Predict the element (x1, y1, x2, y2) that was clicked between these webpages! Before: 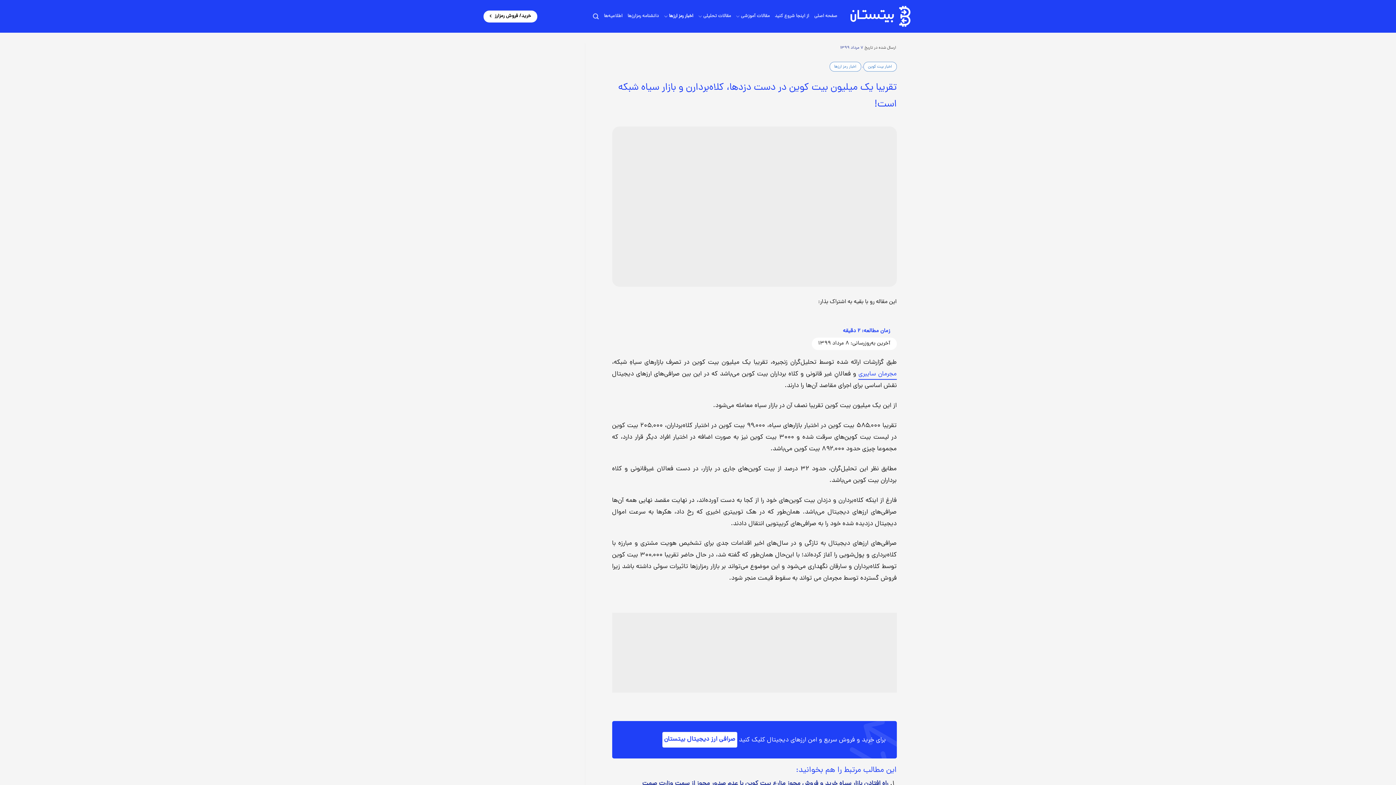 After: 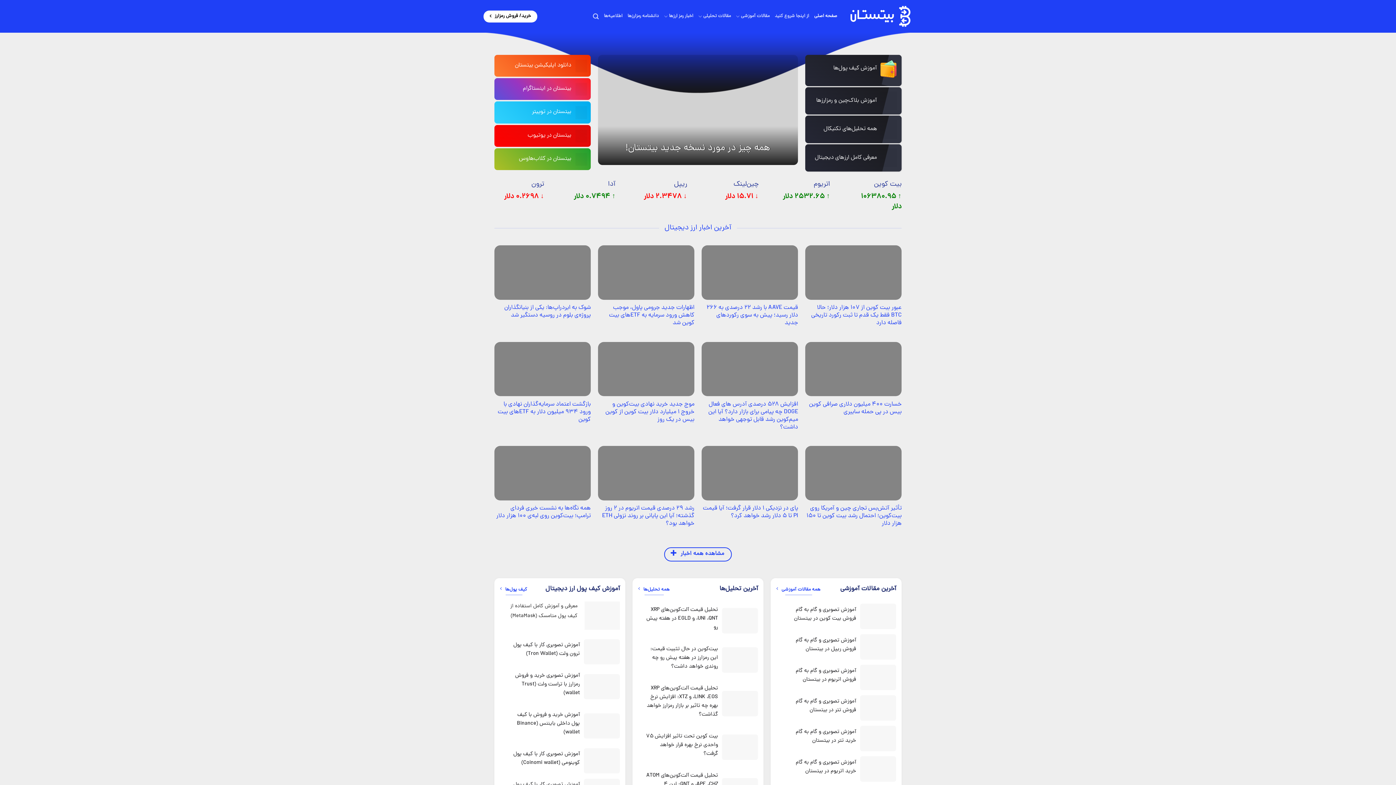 Action: bbox: (848, 0, 912, 32)